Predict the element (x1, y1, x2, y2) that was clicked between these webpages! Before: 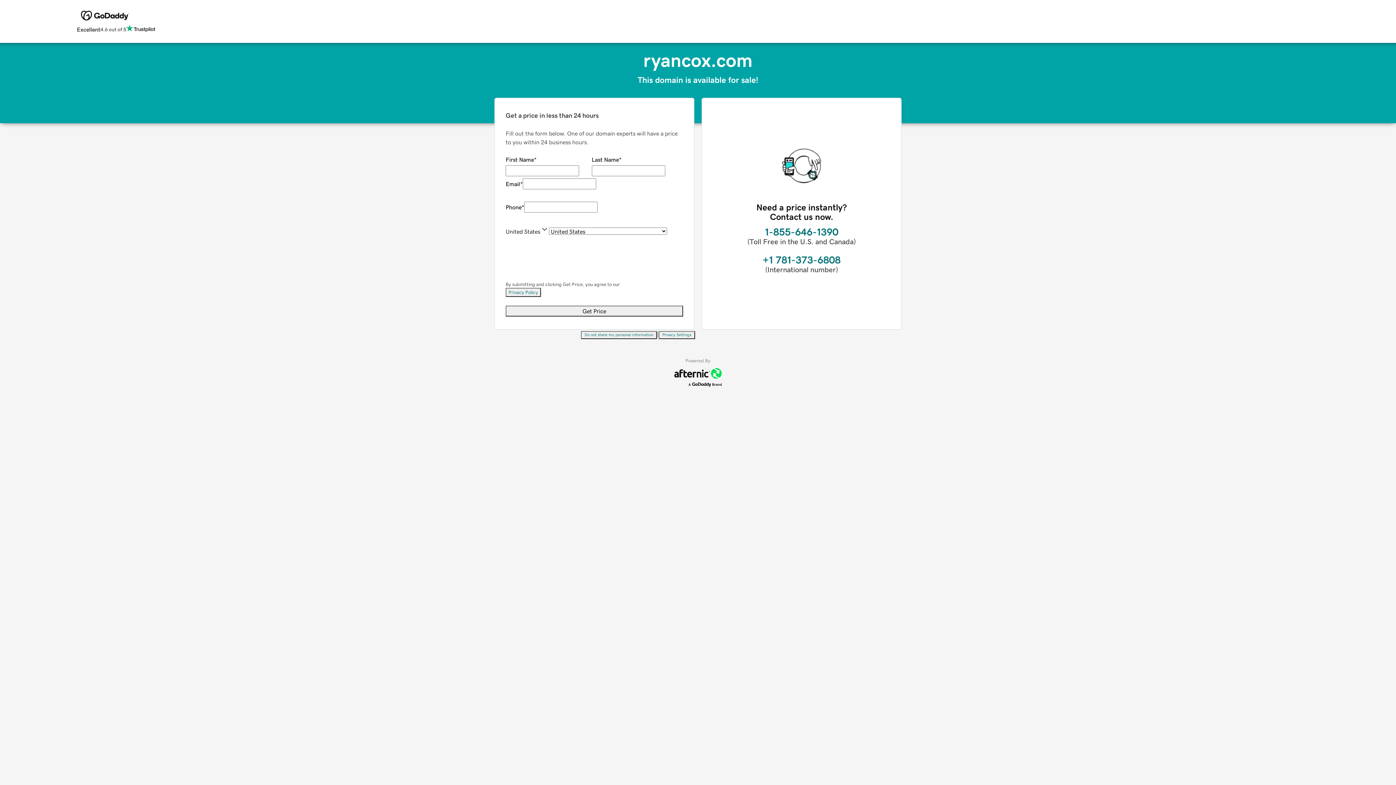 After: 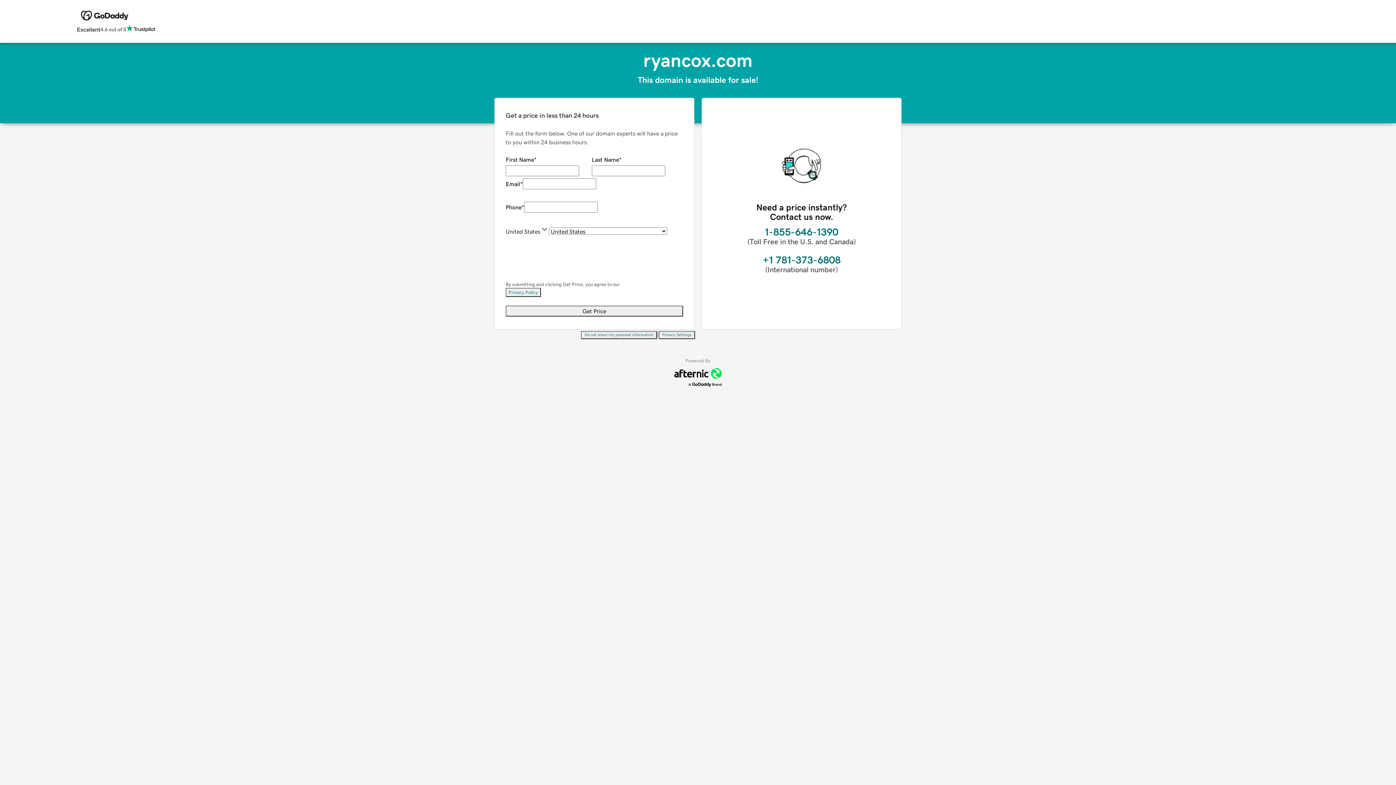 Action: bbox: (505, 288, 541, 297) label: Privacy Policy